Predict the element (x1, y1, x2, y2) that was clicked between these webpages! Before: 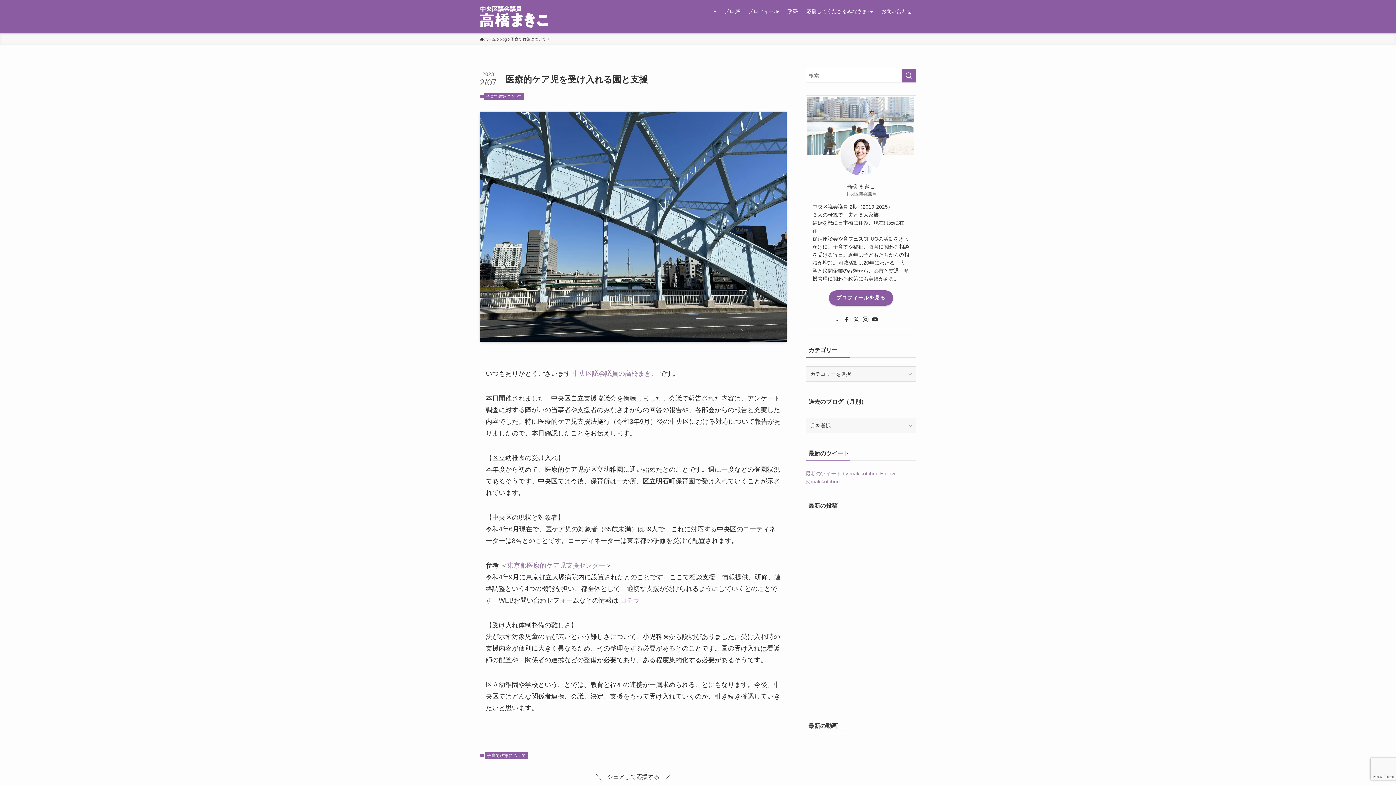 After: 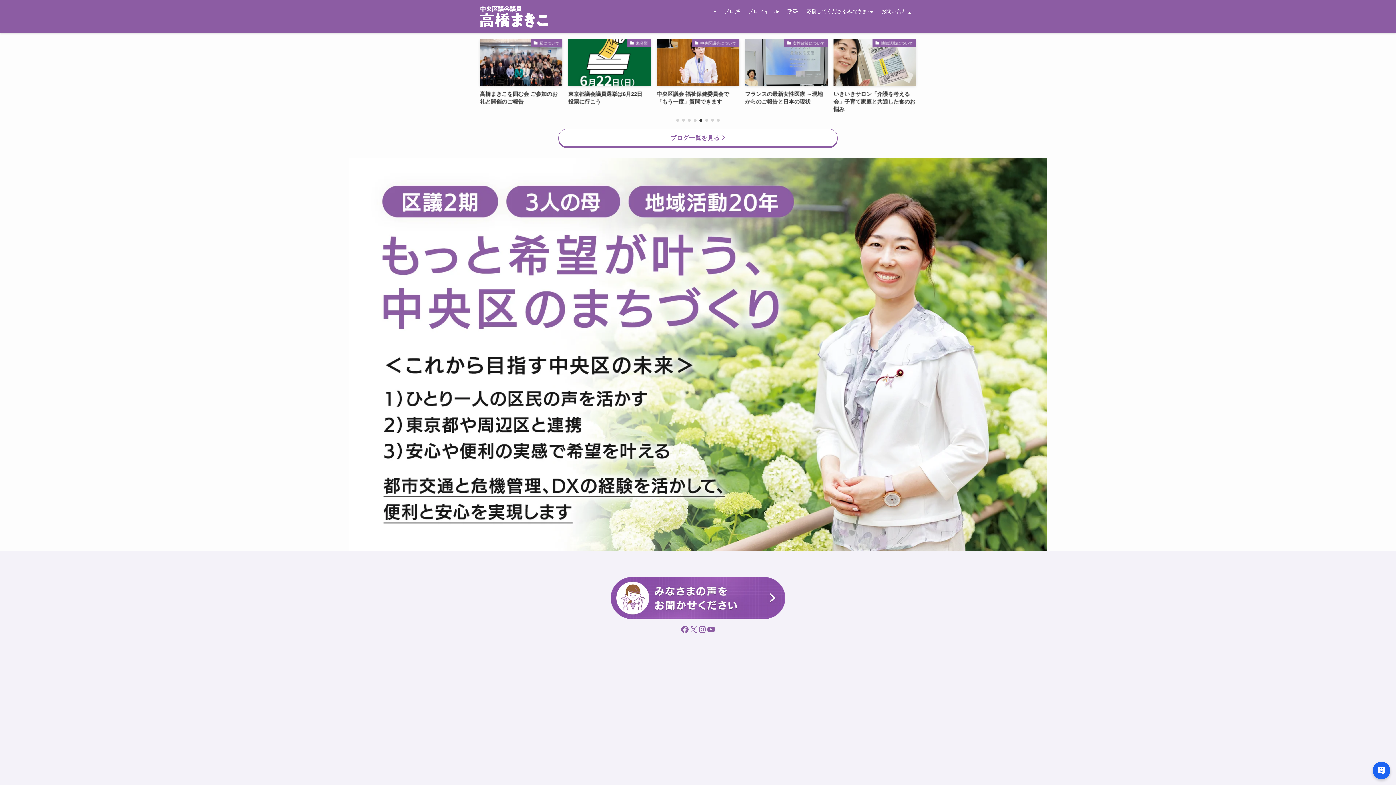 Action: label: ホーム bbox: (480, 36, 496, 42)